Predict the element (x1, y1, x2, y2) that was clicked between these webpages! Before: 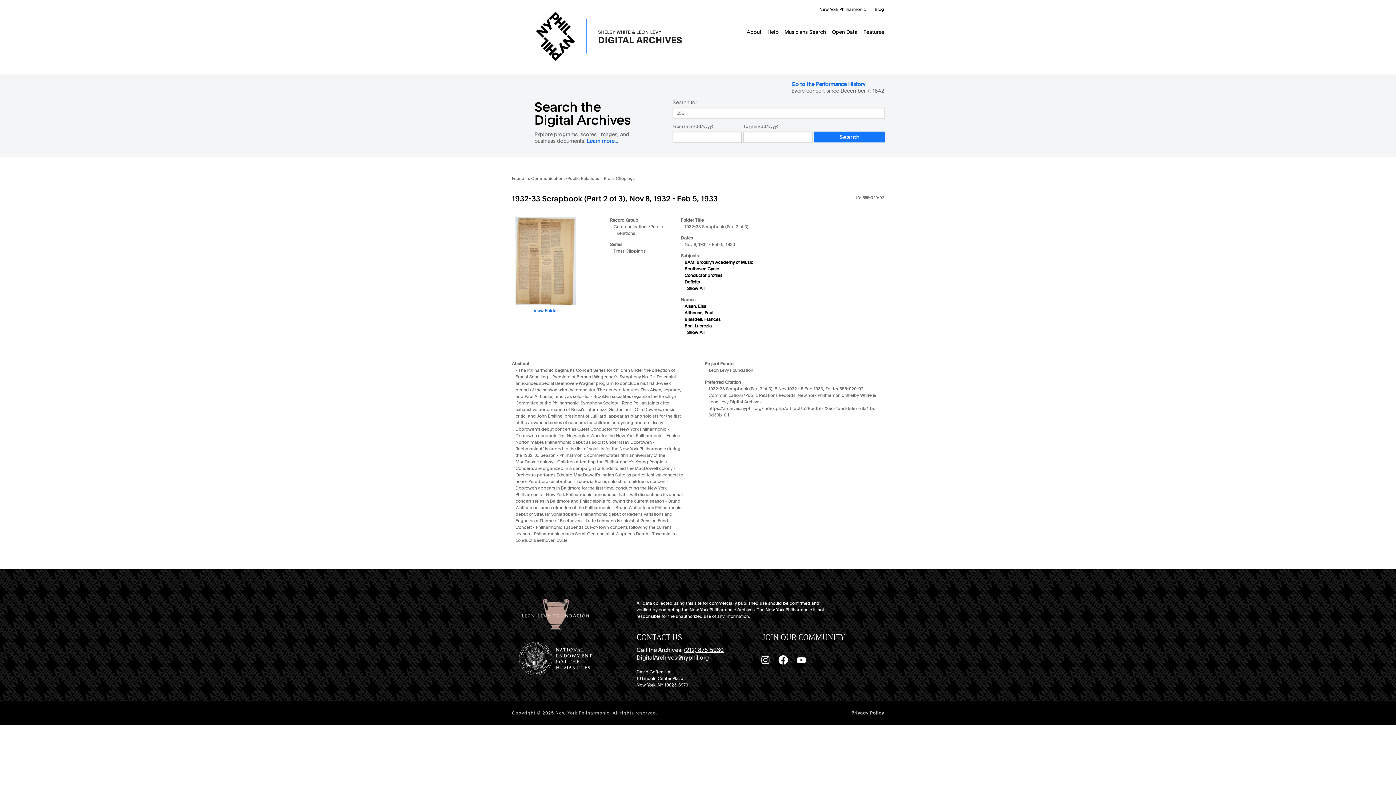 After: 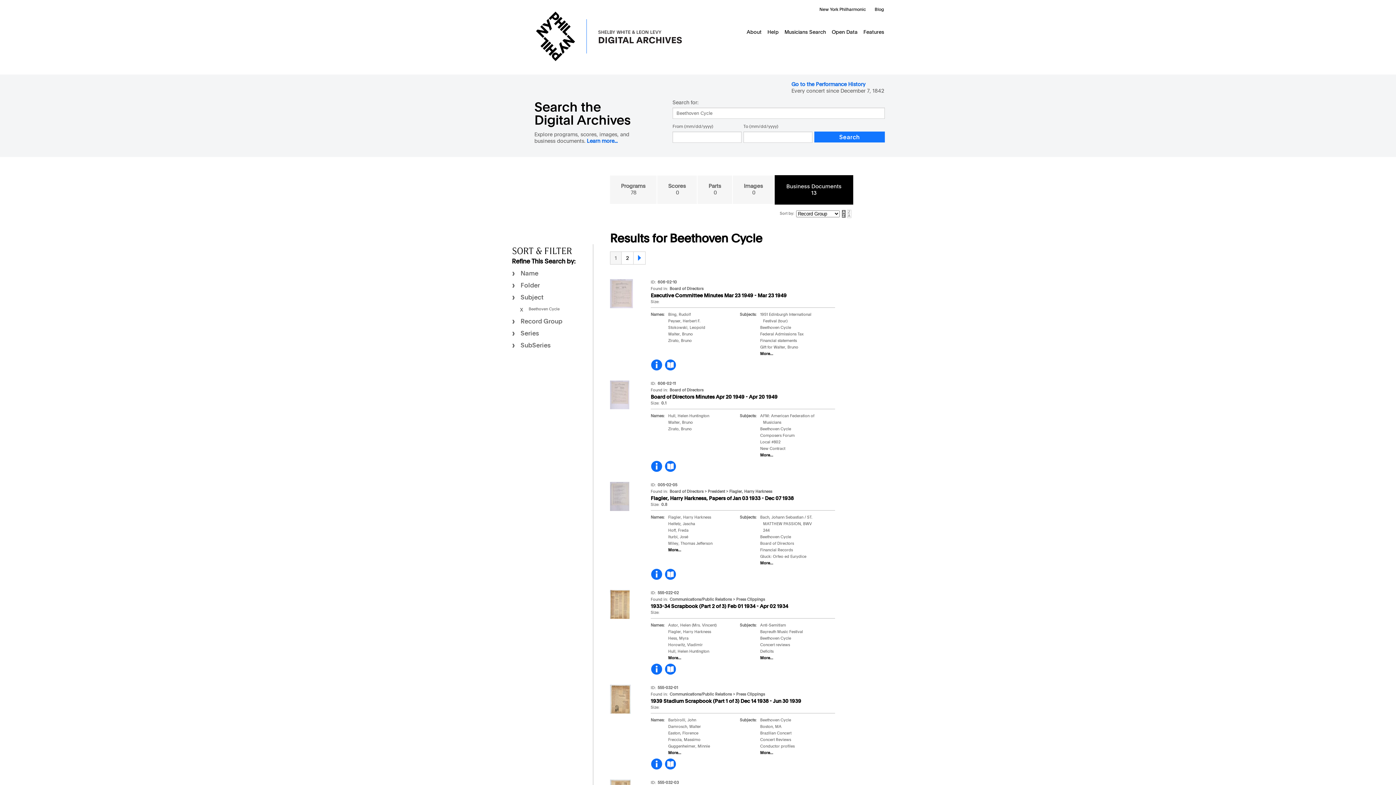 Action: label: Beethoven Cycle bbox: (684, 266, 719, 271)